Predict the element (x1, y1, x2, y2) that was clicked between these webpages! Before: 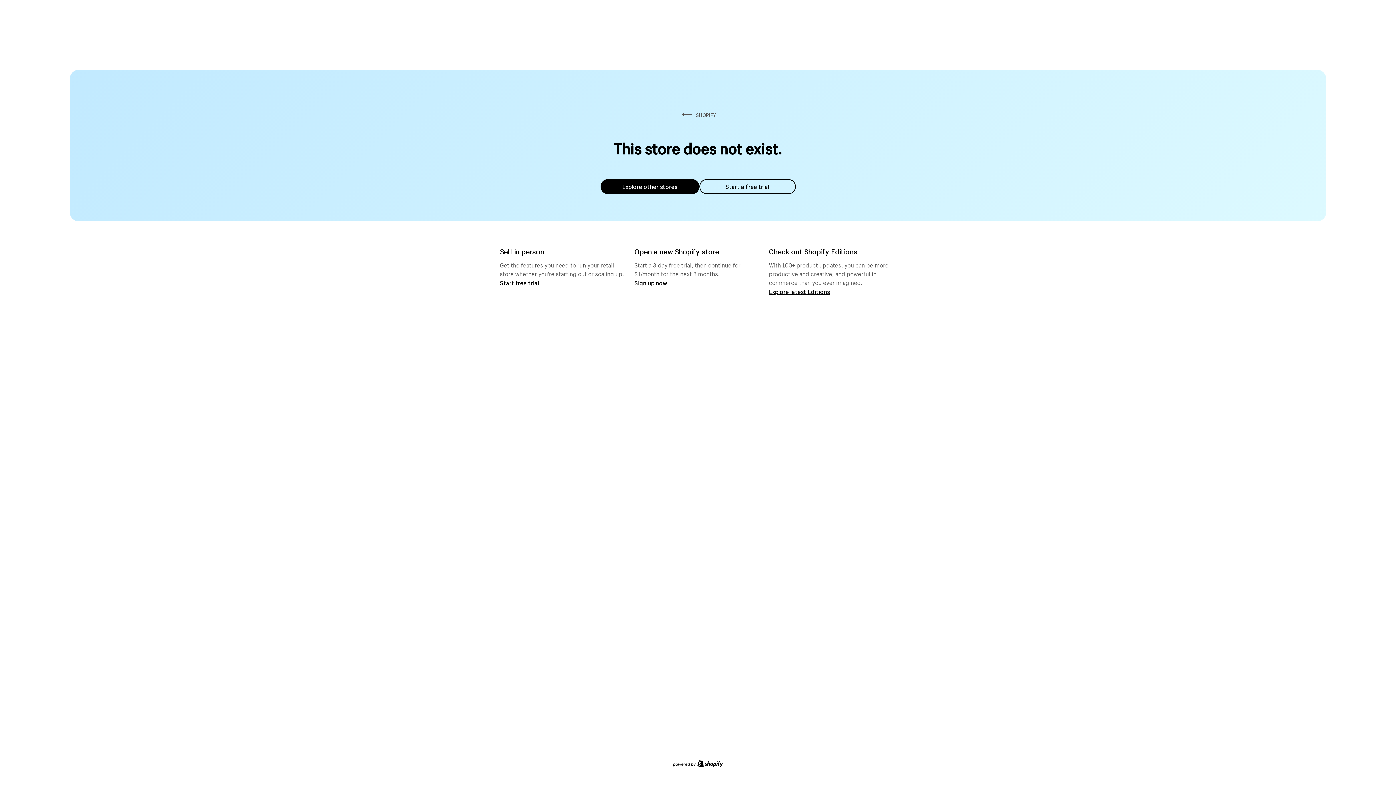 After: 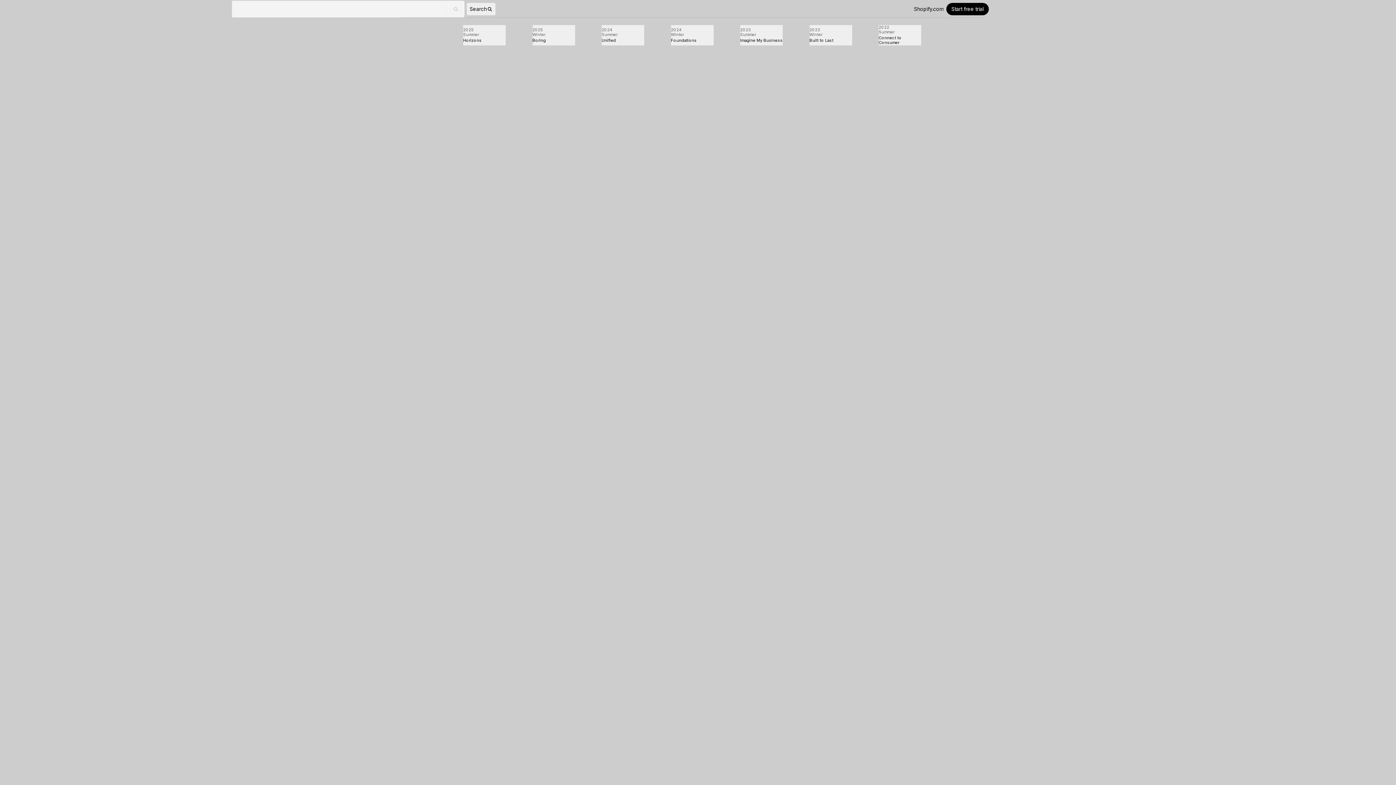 Action: label: Explore latest Editions bbox: (769, 287, 830, 295)